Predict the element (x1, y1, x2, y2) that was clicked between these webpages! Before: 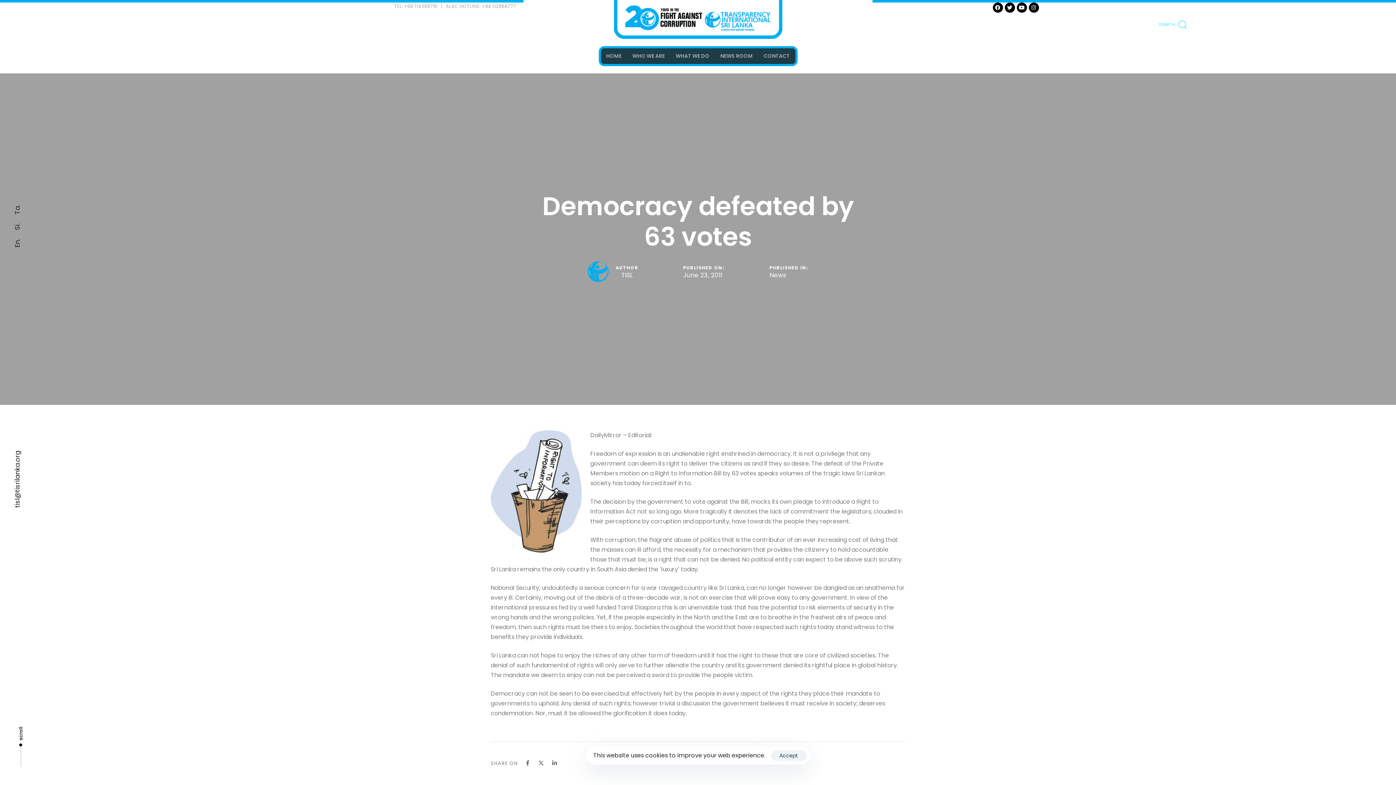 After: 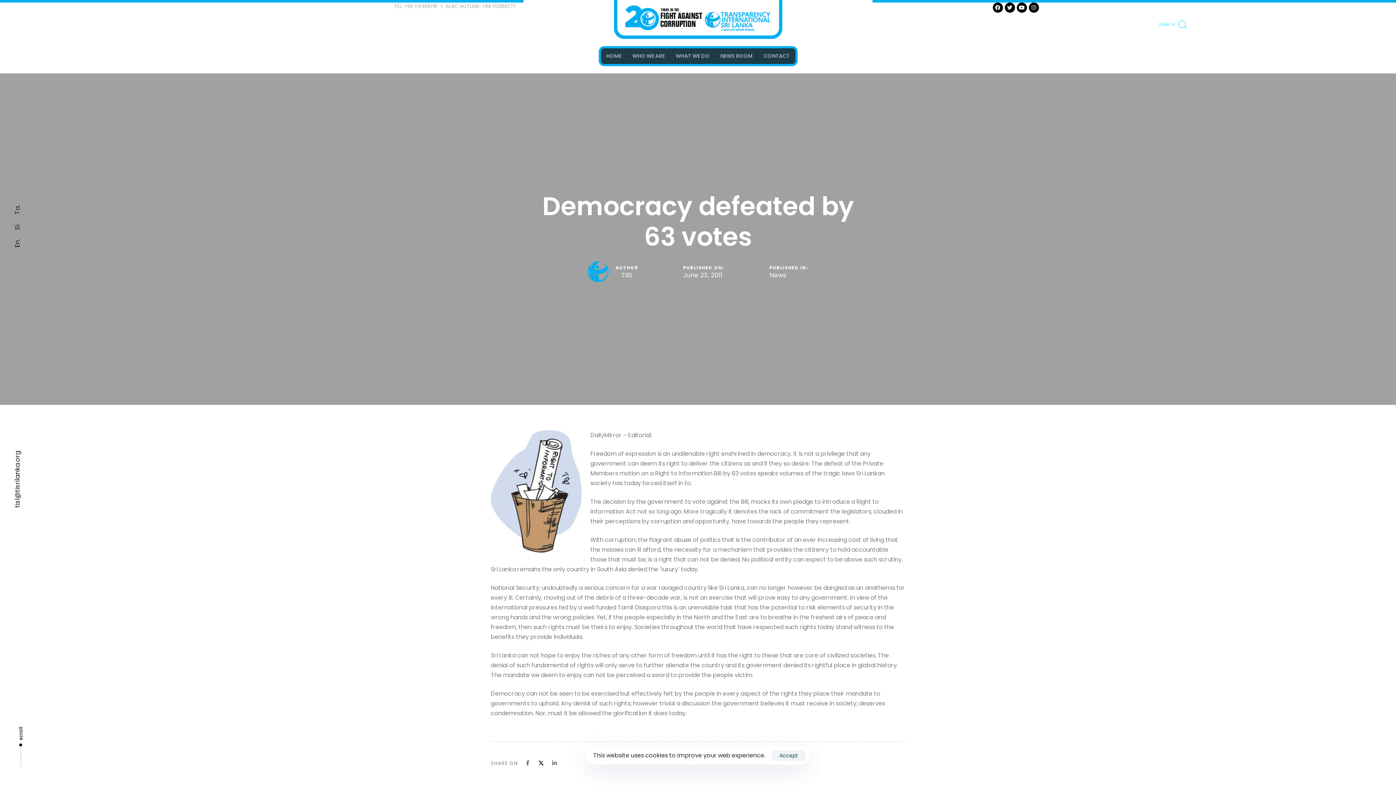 Action: bbox: (538, 760, 543, 766)